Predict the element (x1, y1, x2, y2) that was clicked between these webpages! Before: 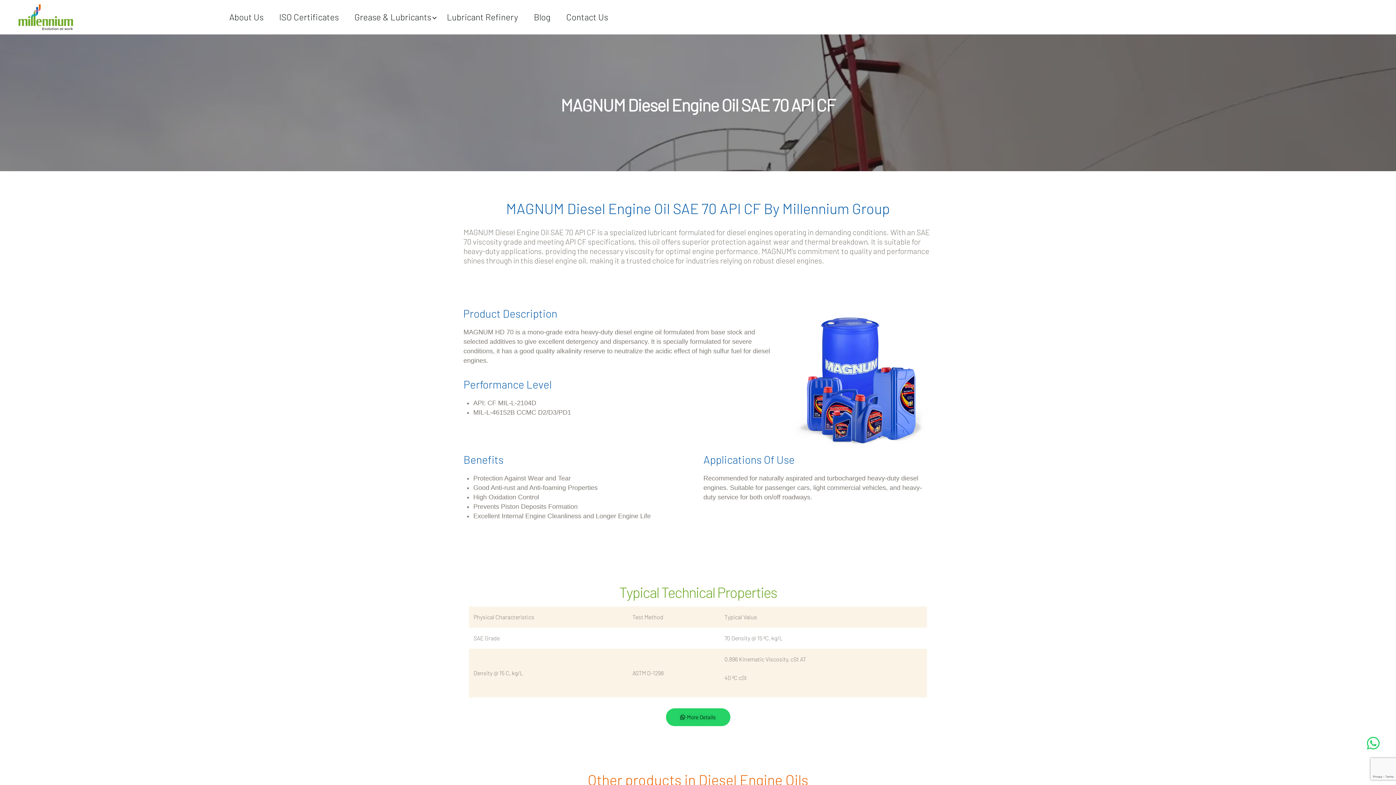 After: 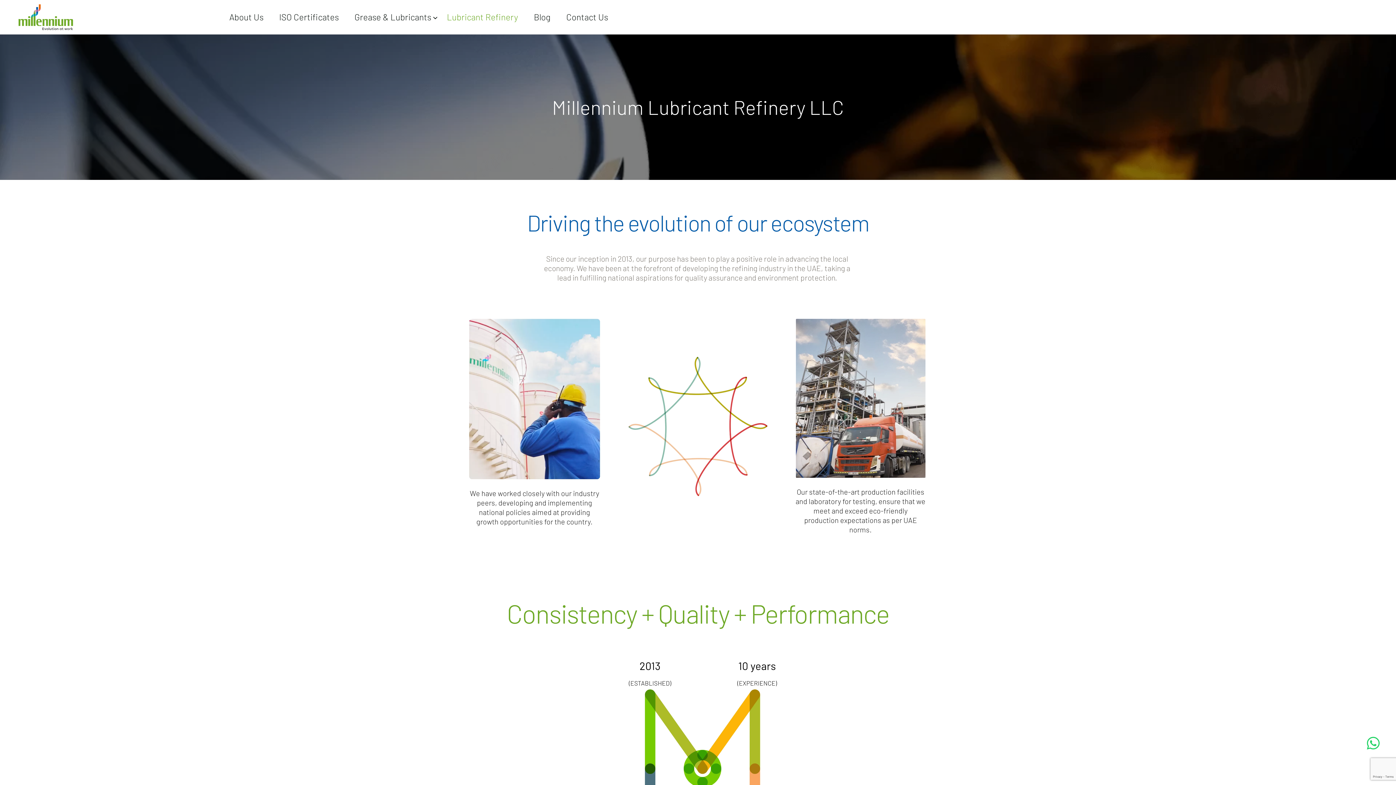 Action: label: Lubricant Refinery bbox: (439, 3, 526, 30)